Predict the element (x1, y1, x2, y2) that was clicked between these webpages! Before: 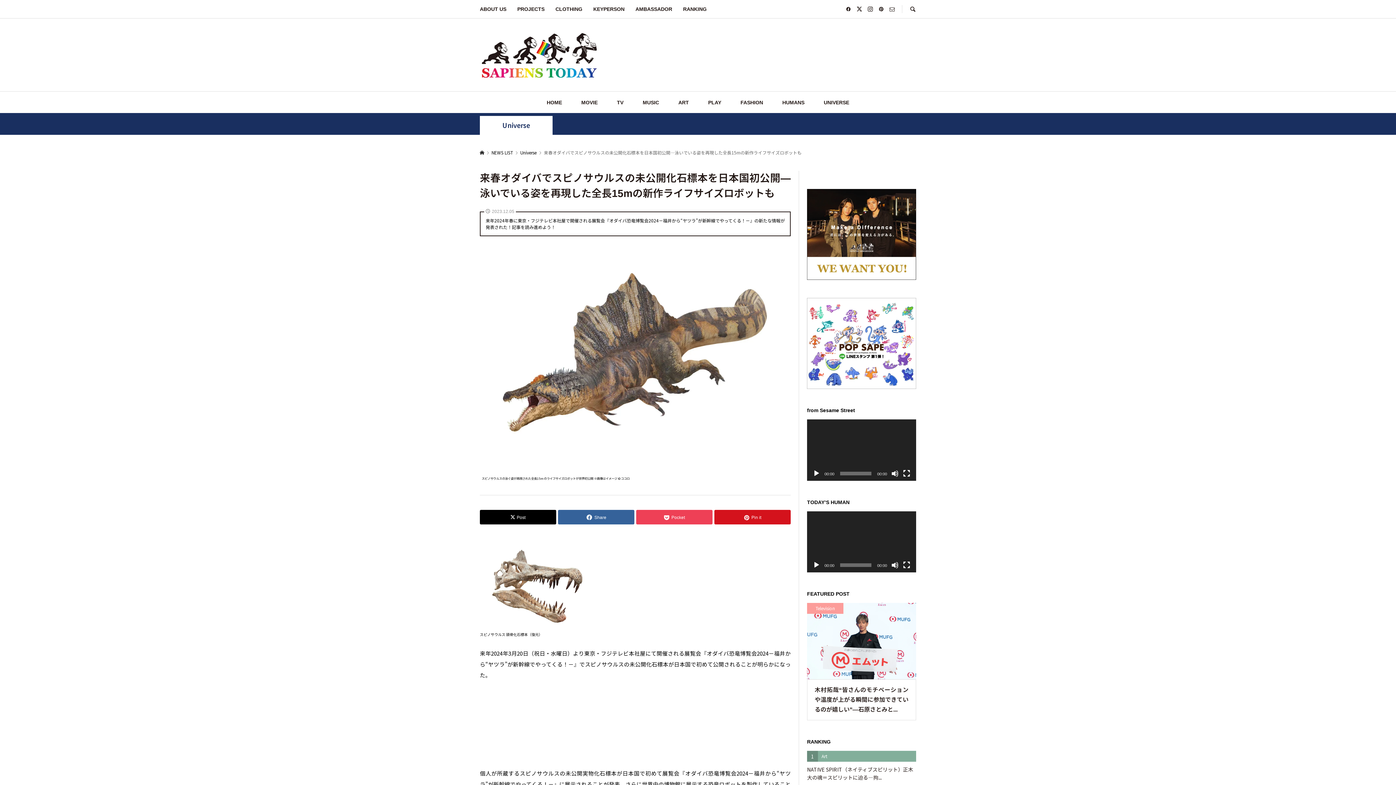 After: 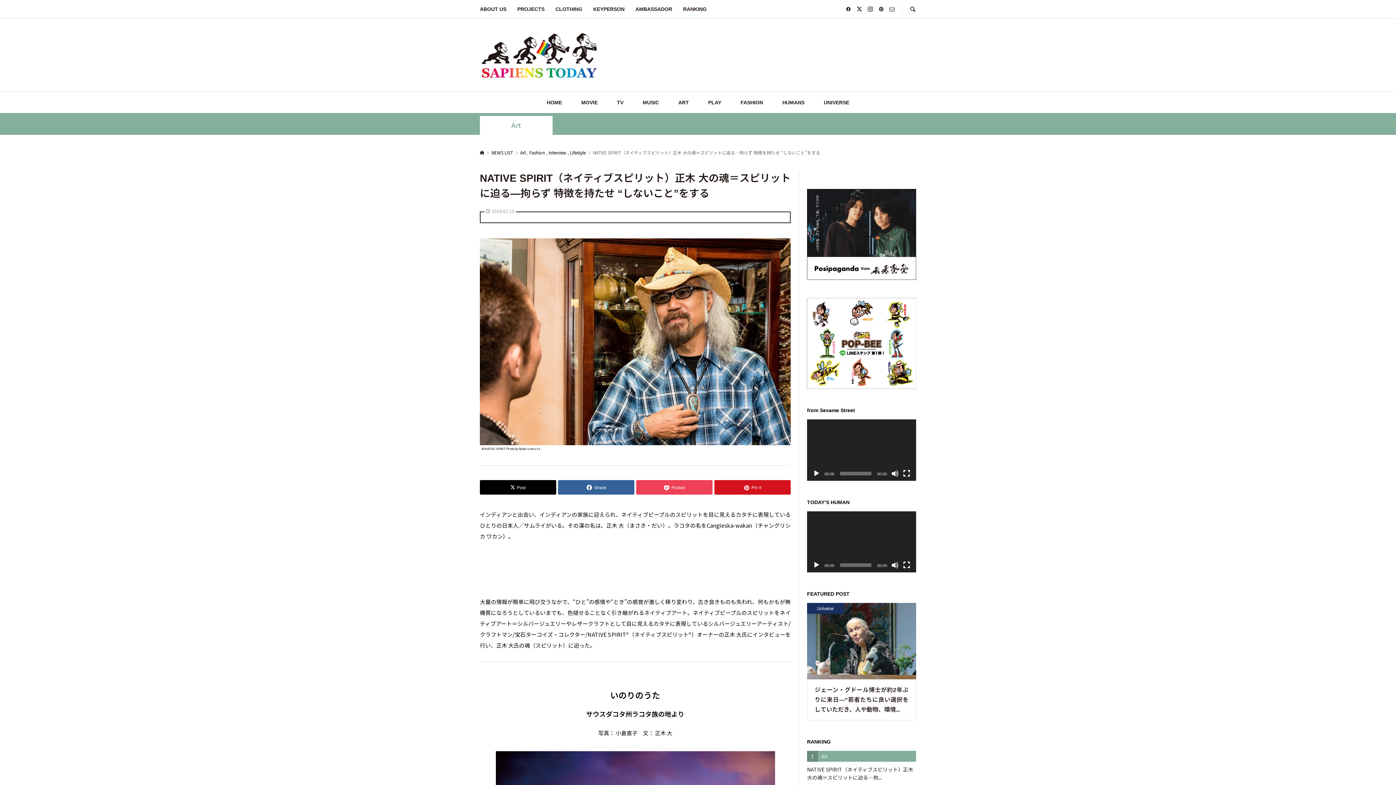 Action: bbox: (807, 751, 916, 781) label: 1
Art
NATIVE SPIRIT（ネイティブスピリット）正木 大の魂＝スピリットに迫る—拘...